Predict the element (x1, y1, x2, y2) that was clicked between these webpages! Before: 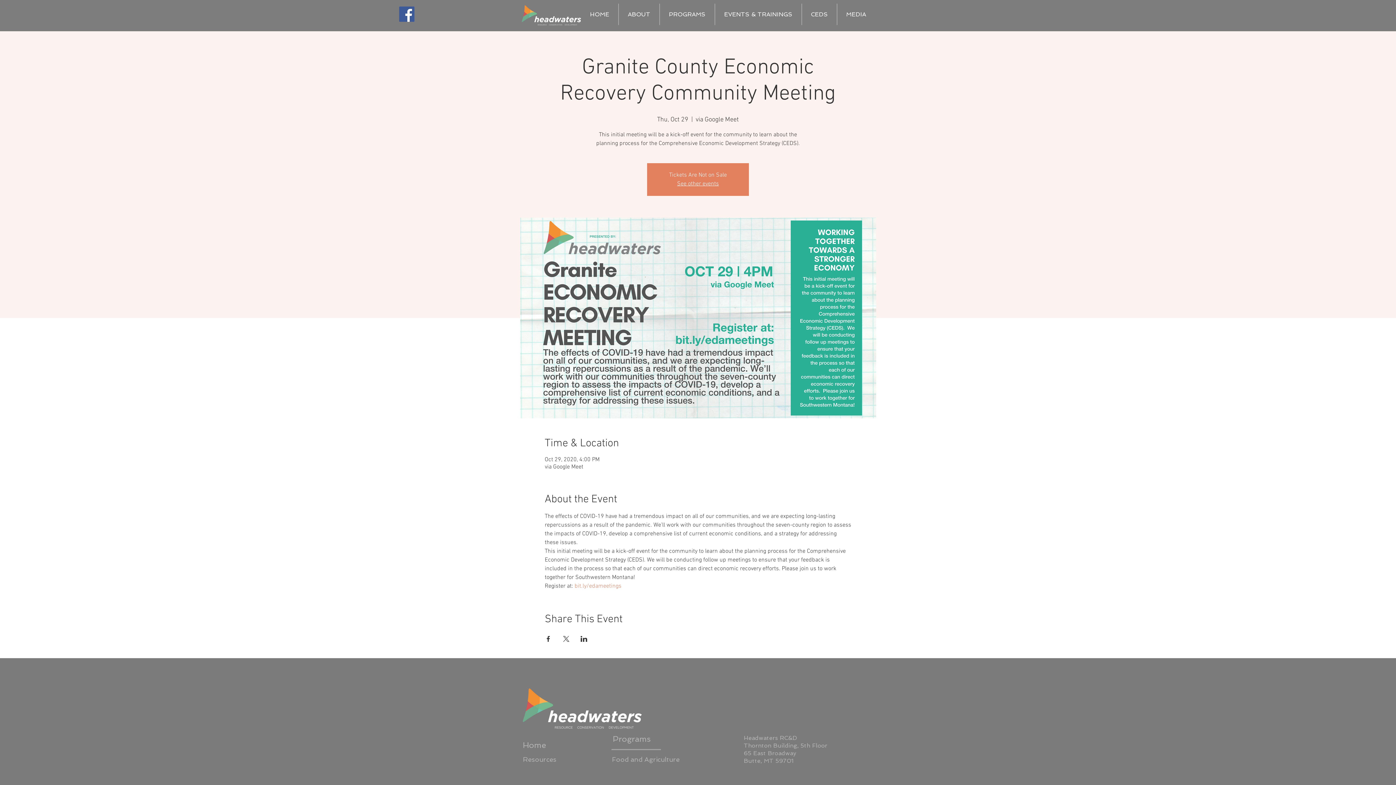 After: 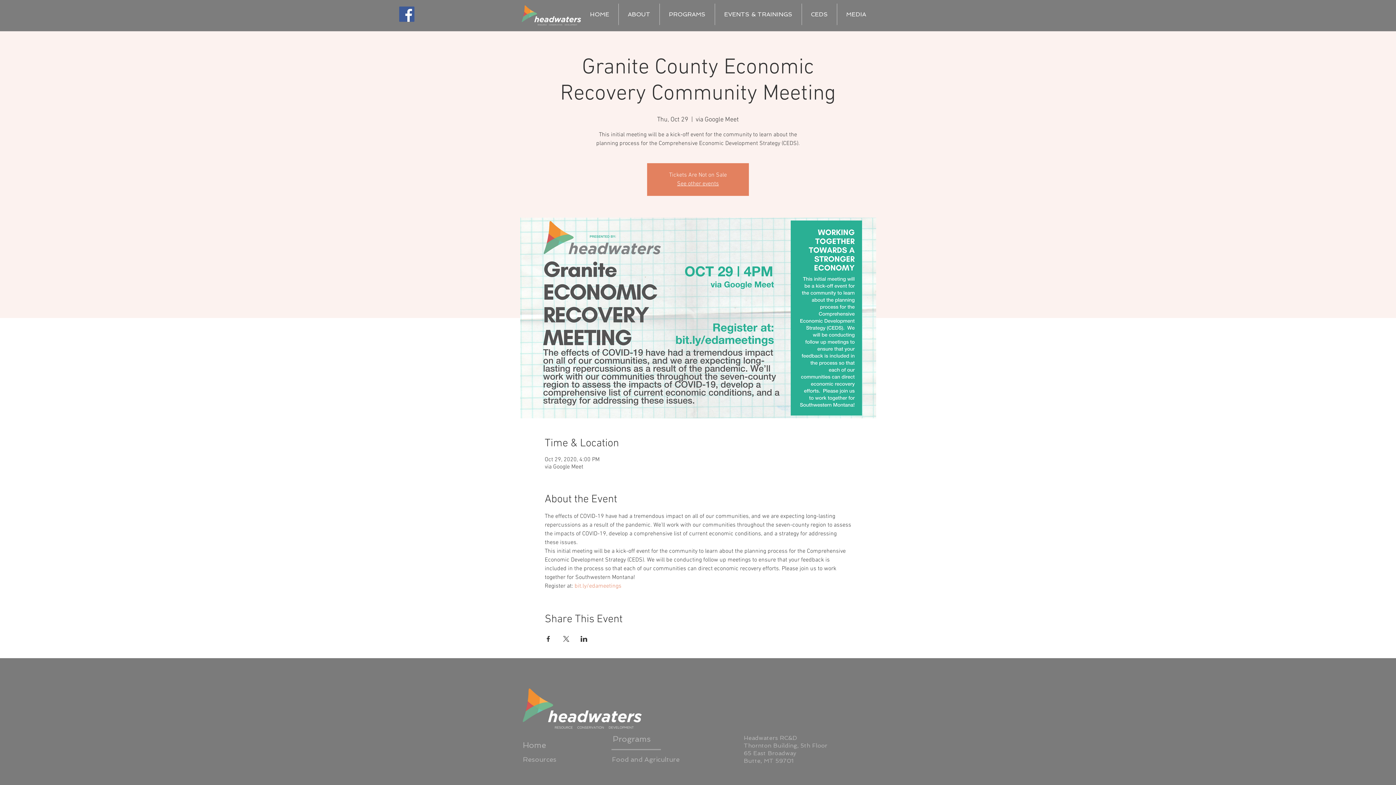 Action: bbox: (399, 6, 414, 21) label: Facebook